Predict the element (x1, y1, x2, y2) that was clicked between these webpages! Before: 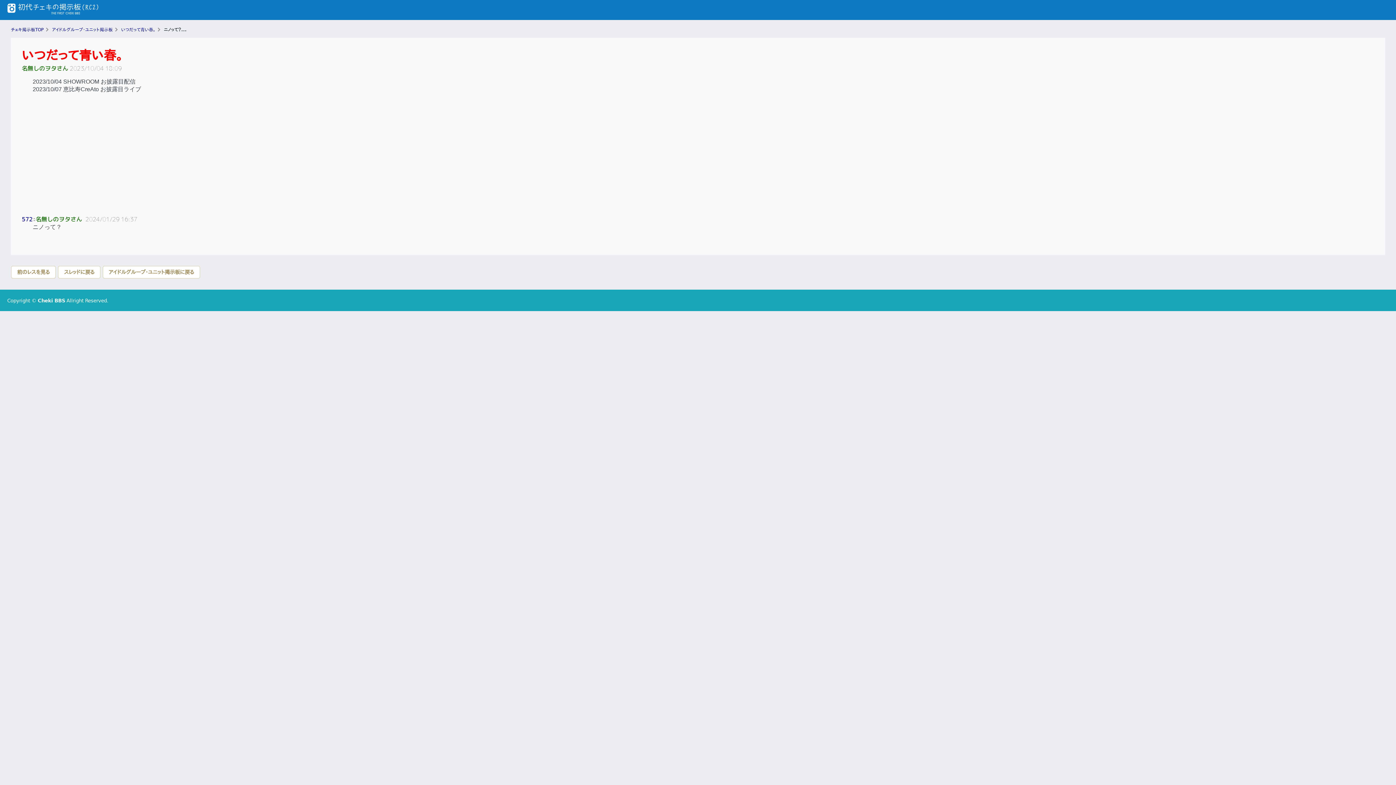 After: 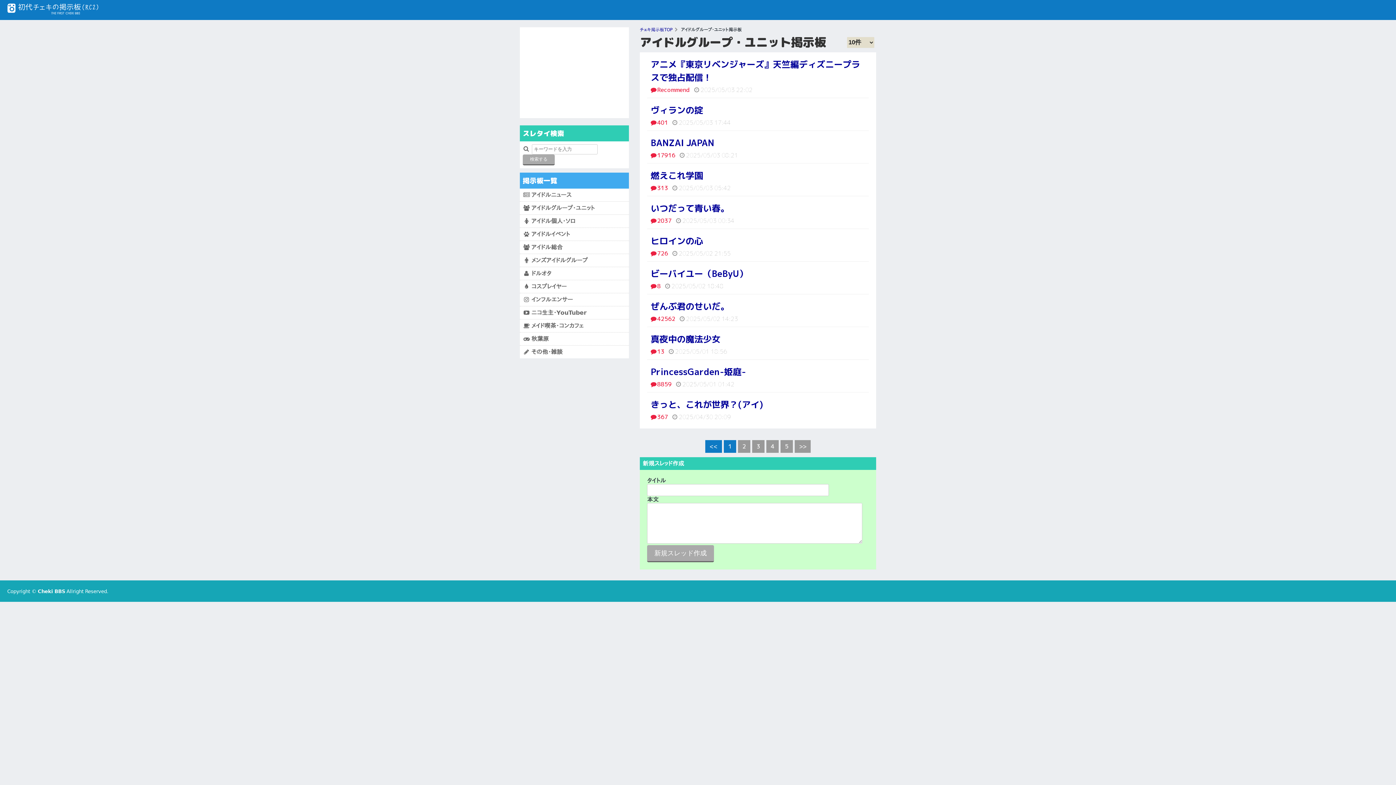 Action: label: アイドルグループ・ユニット掲示板 bbox: (52, 27, 112, 32)